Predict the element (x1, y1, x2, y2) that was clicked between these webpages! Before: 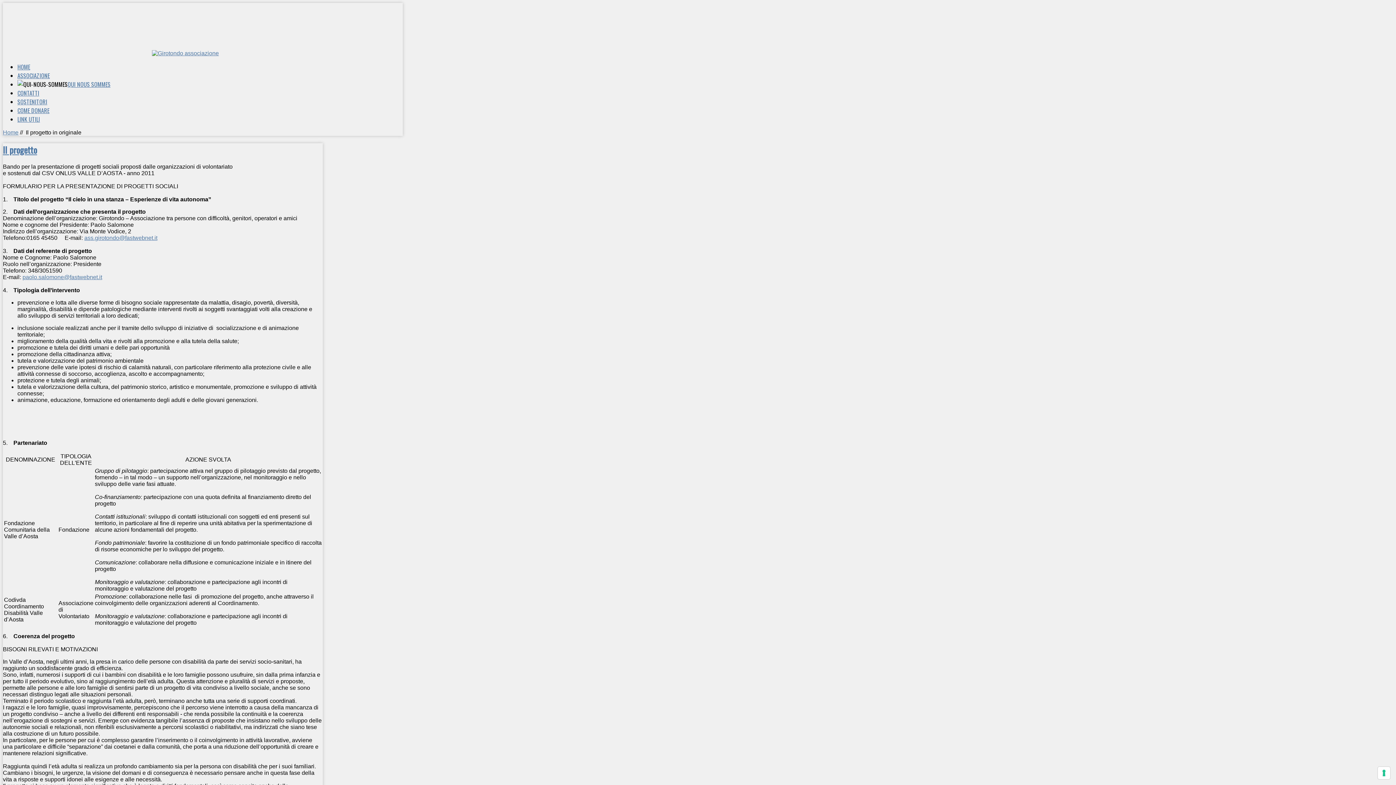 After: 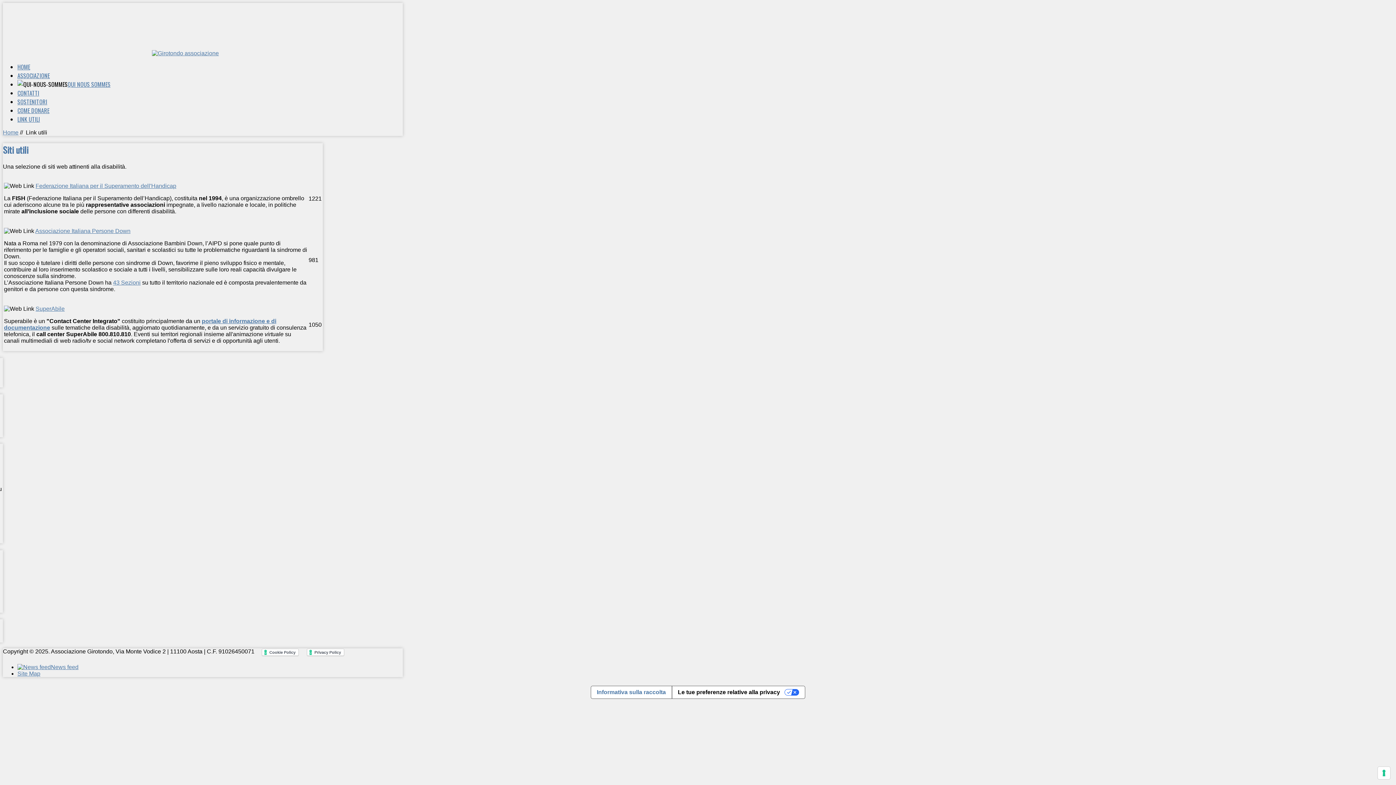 Action: bbox: (17, 114, 40, 123) label: LINK UTILI